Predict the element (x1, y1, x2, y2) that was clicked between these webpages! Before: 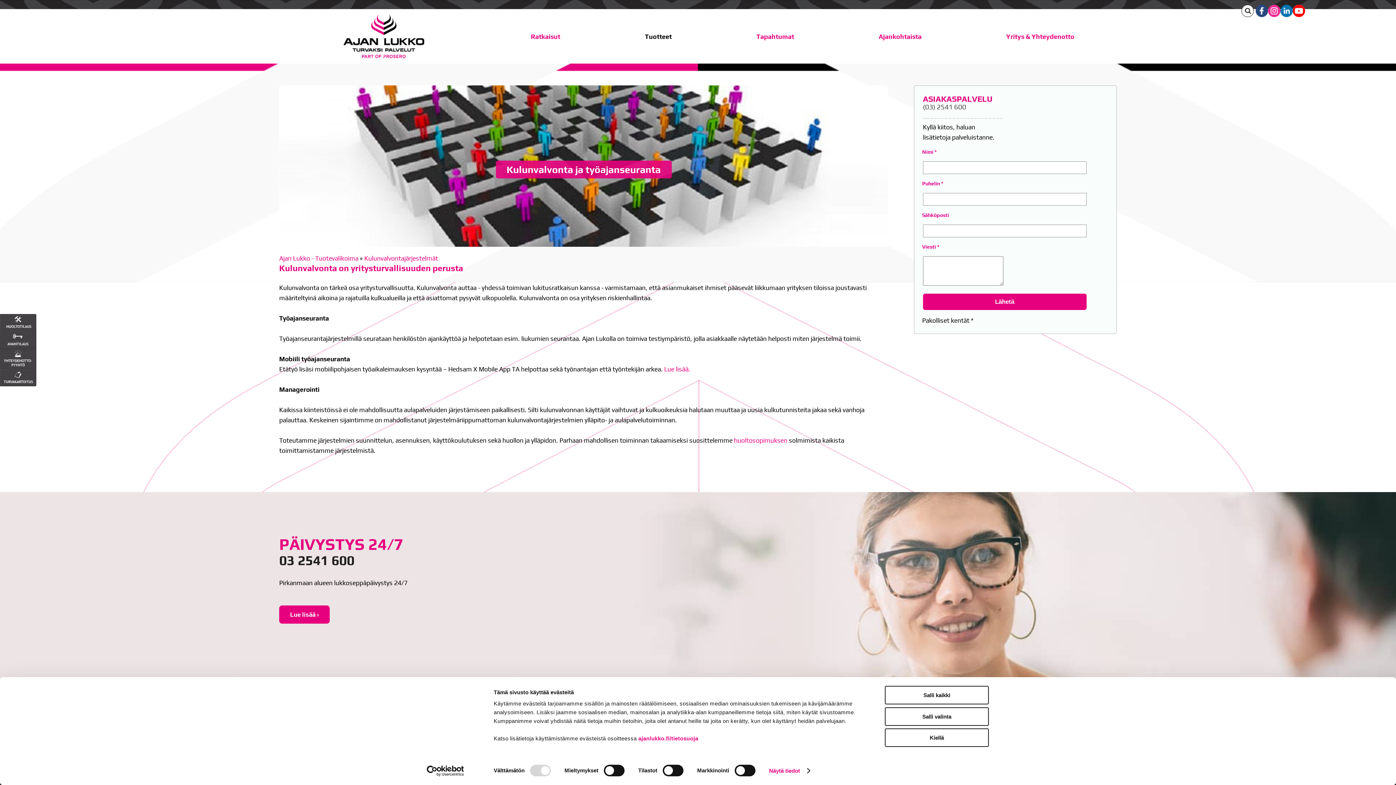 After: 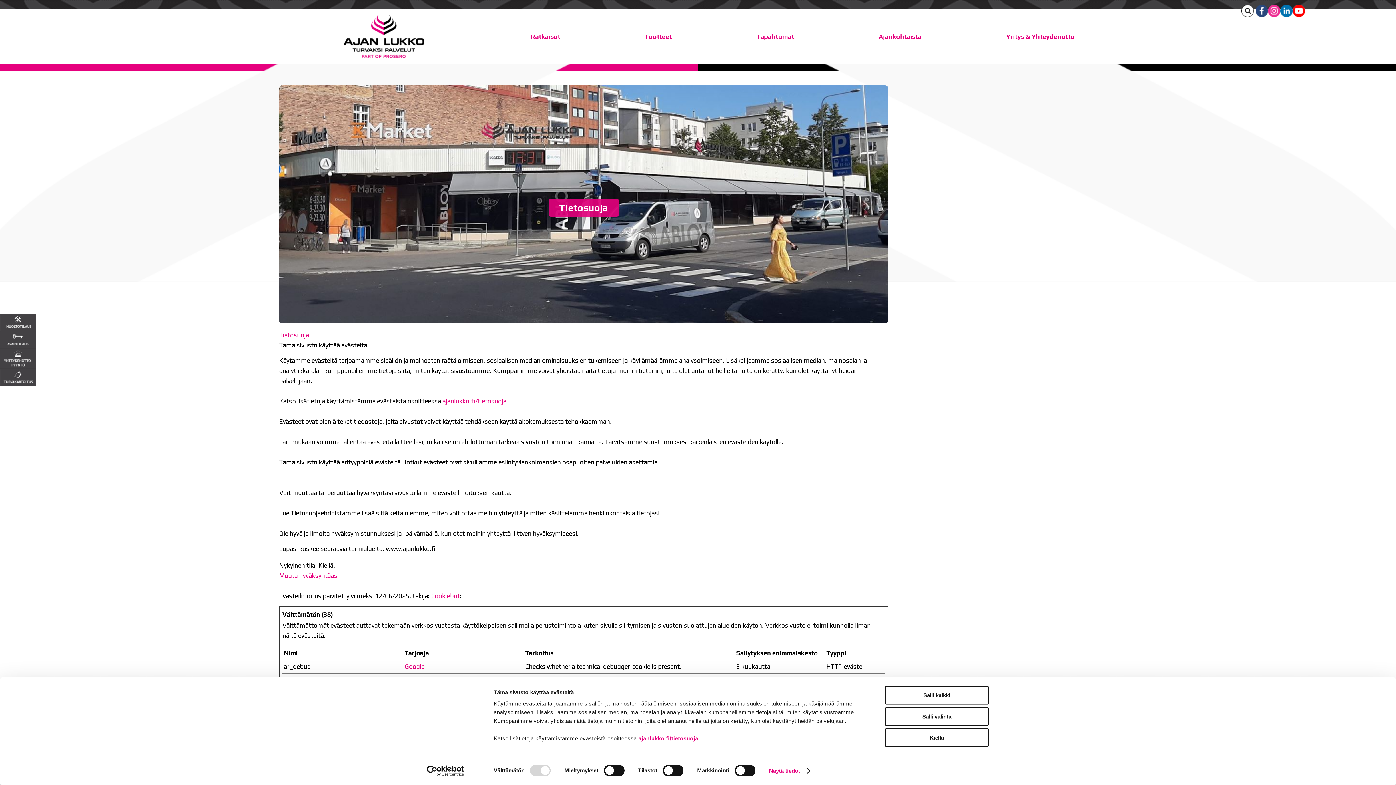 Action: bbox: (638, 735, 698, 741) label: ajanlukko.fi/tietosuoja